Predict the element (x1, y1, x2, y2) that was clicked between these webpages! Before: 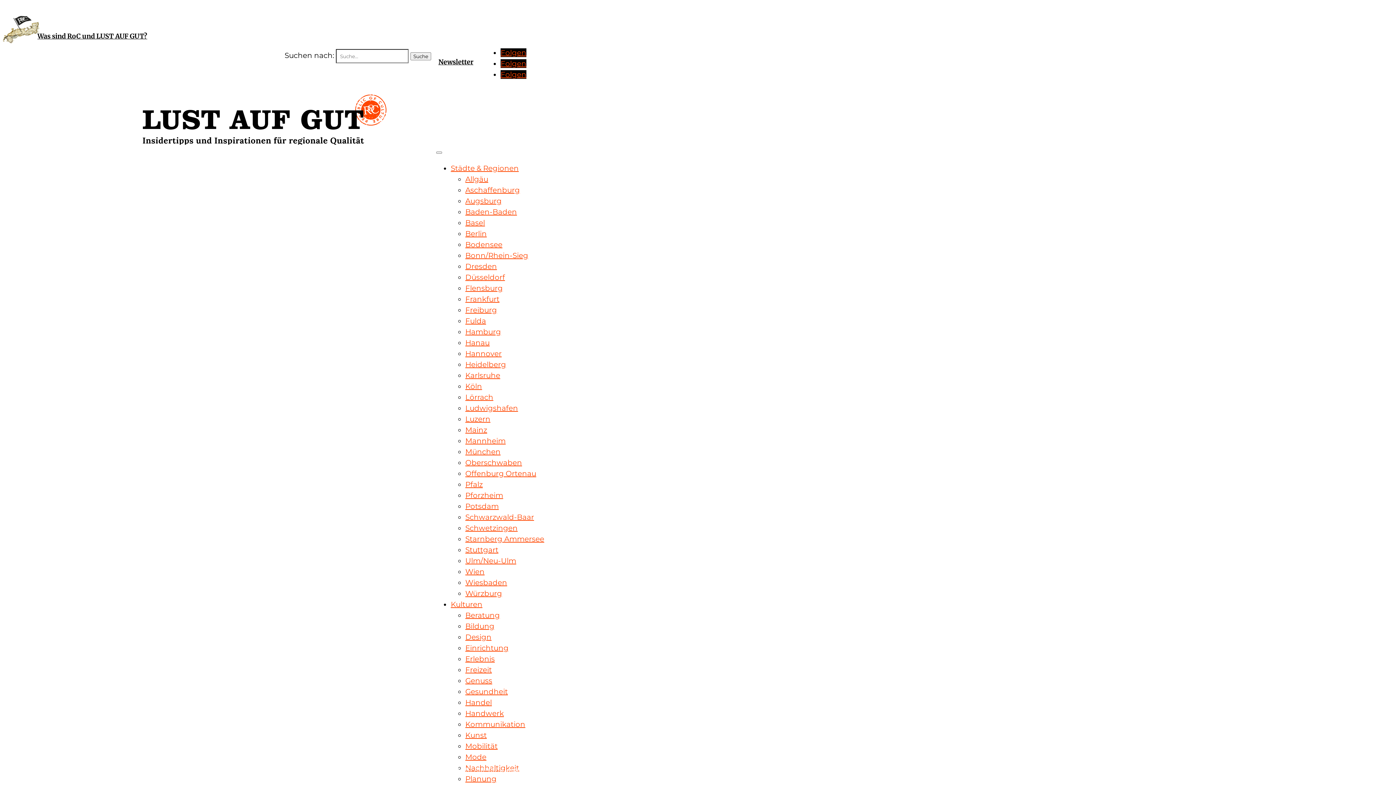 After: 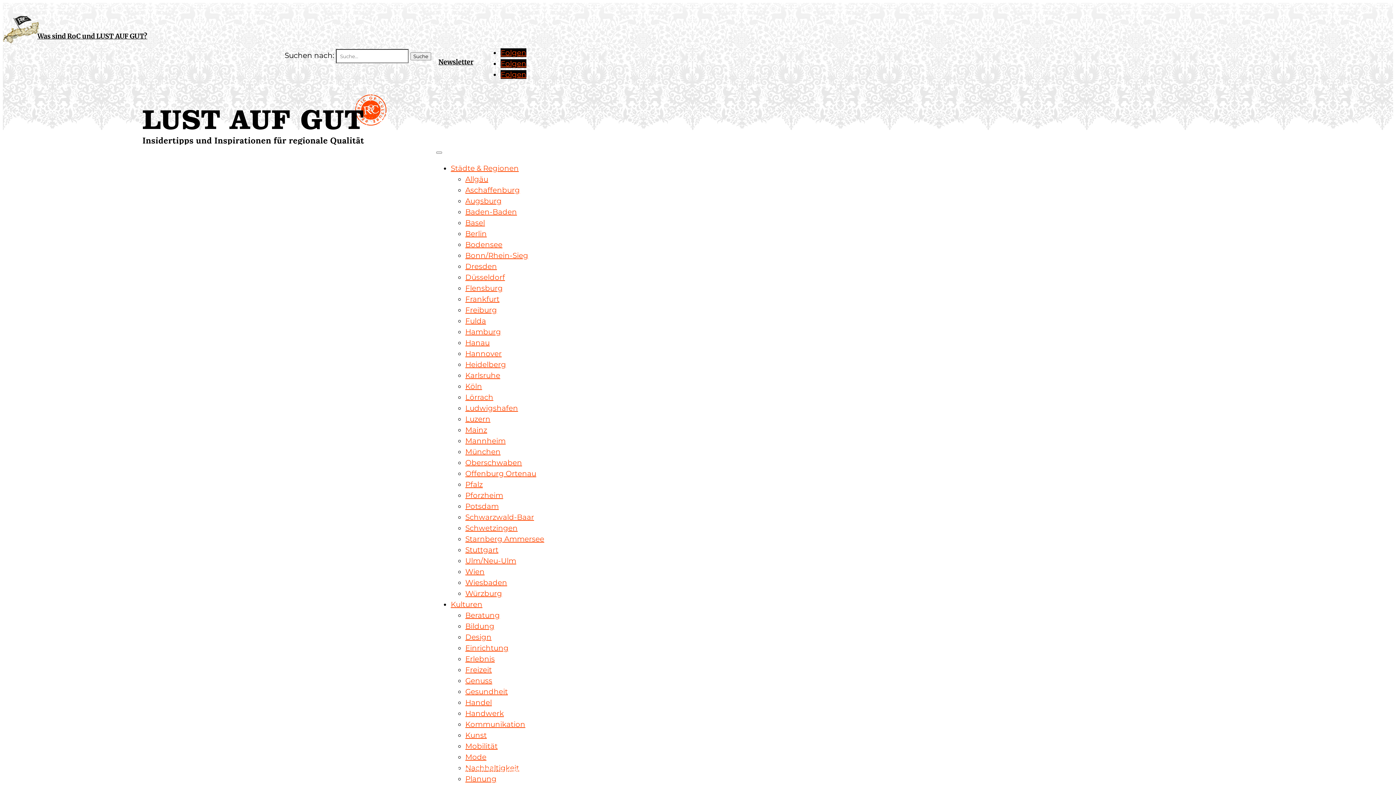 Action: label: Schwarzwald-Baar bbox: (465, 513, 534, 521)